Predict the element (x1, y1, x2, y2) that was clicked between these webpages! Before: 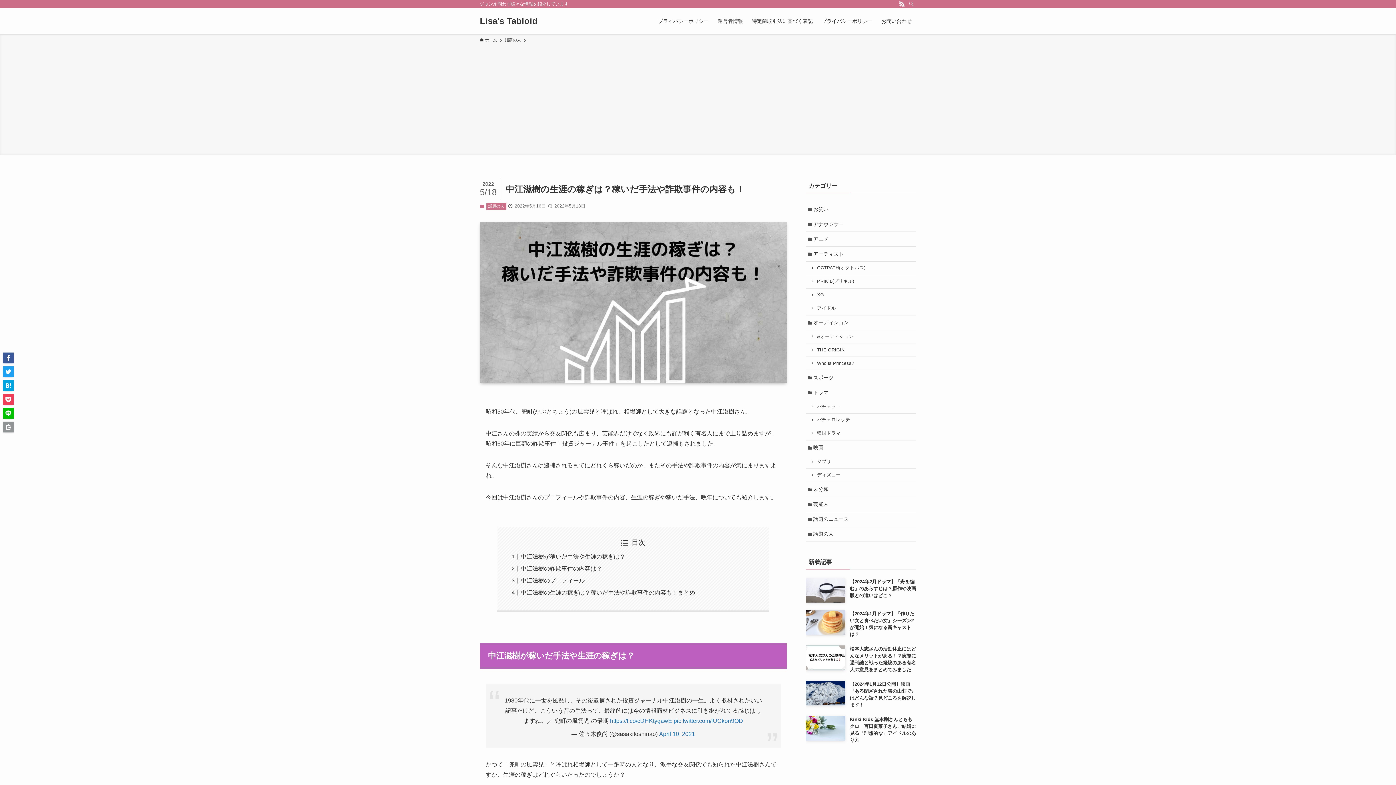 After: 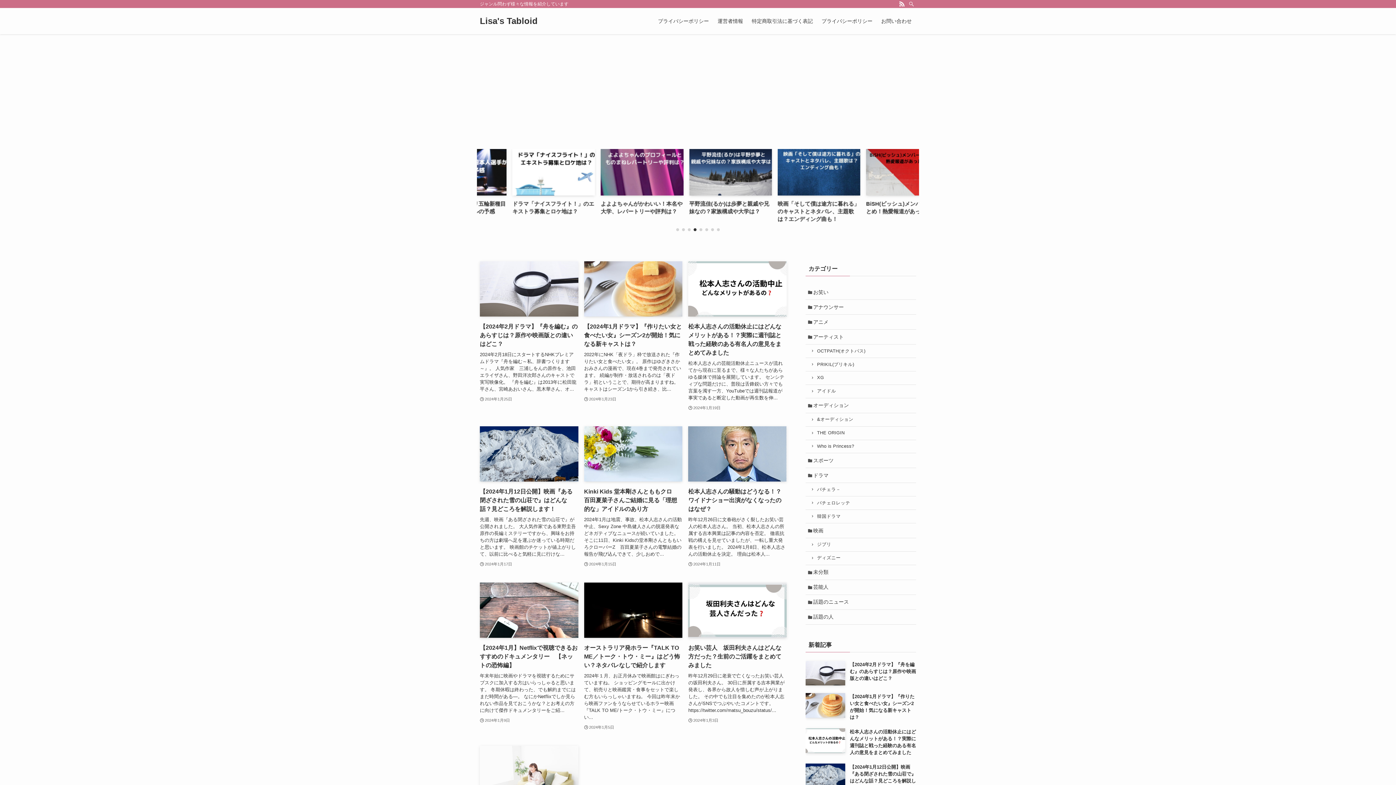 Action: bbox: (480, 37, 497, 43) label:  ホーム